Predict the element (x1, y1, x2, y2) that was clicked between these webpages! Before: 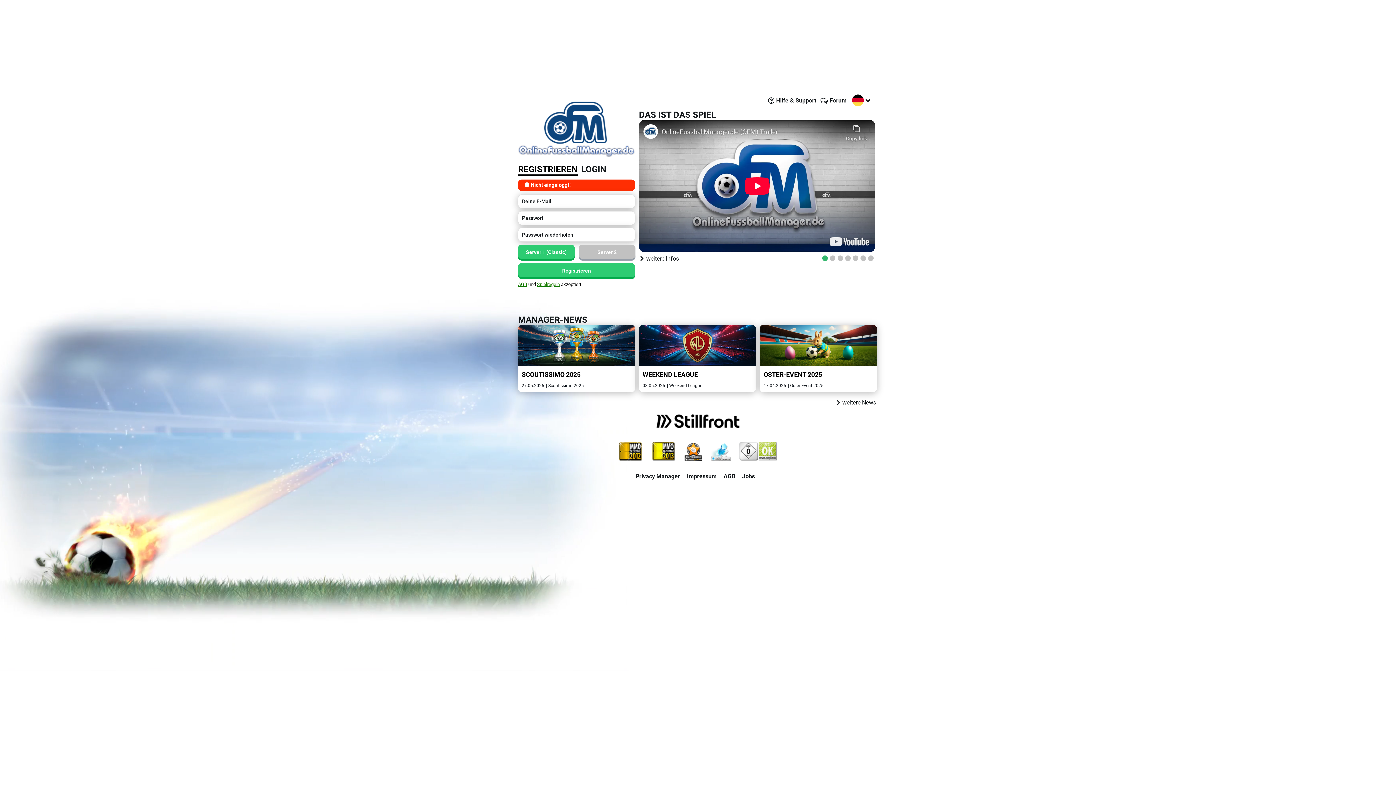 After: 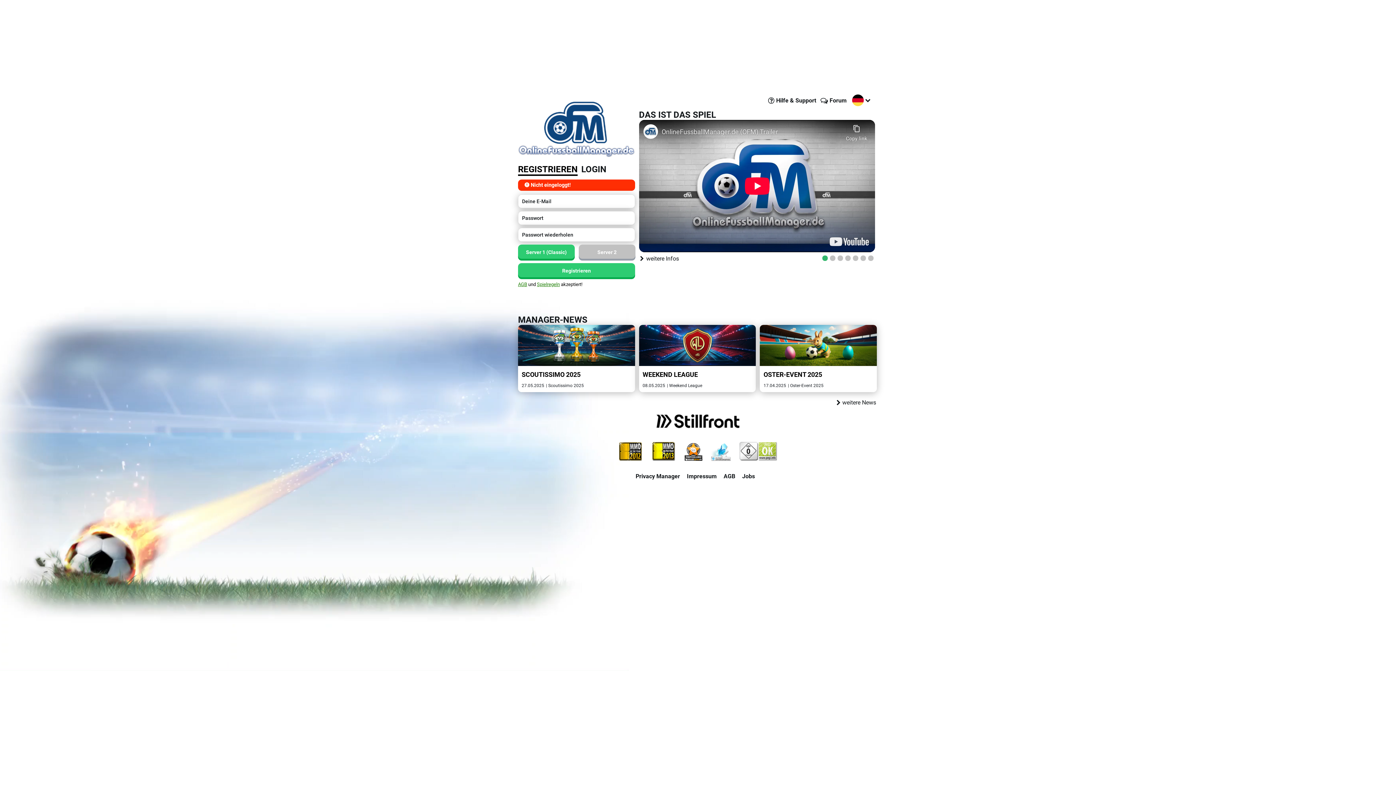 Action: label: Jobs bbox: (742, 473, 760, 480)